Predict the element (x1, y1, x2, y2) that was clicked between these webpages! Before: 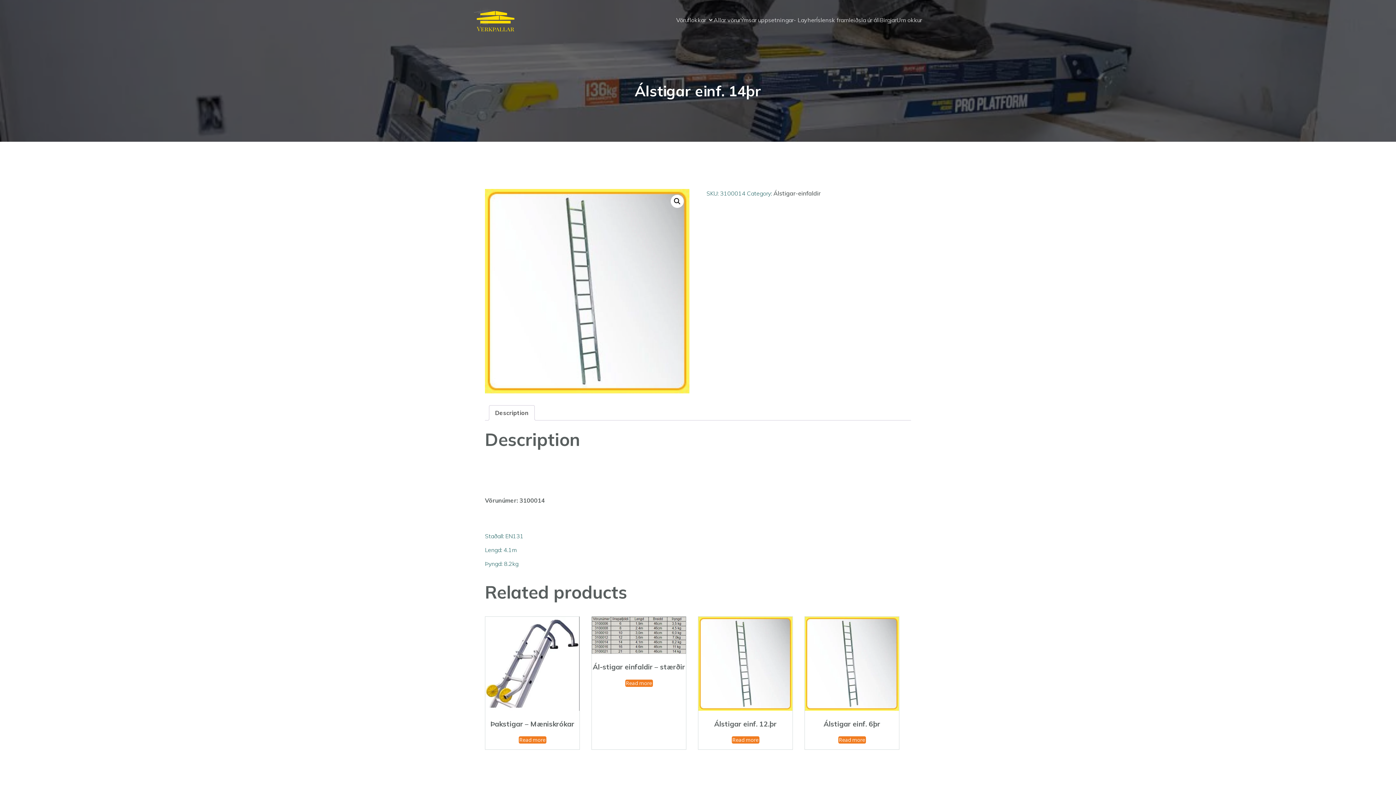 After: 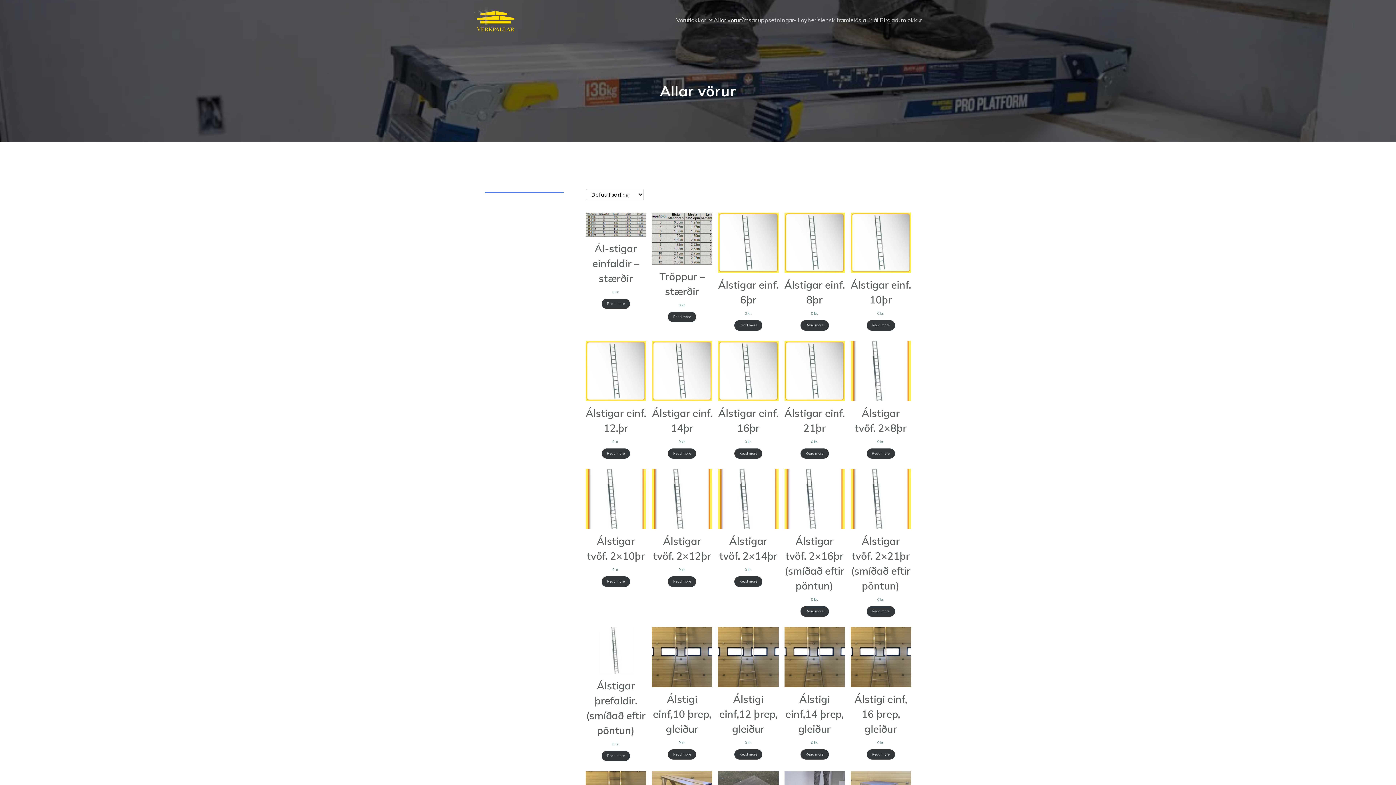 Action: label: Allar vörur bbox: (713, 11, 740, 27)